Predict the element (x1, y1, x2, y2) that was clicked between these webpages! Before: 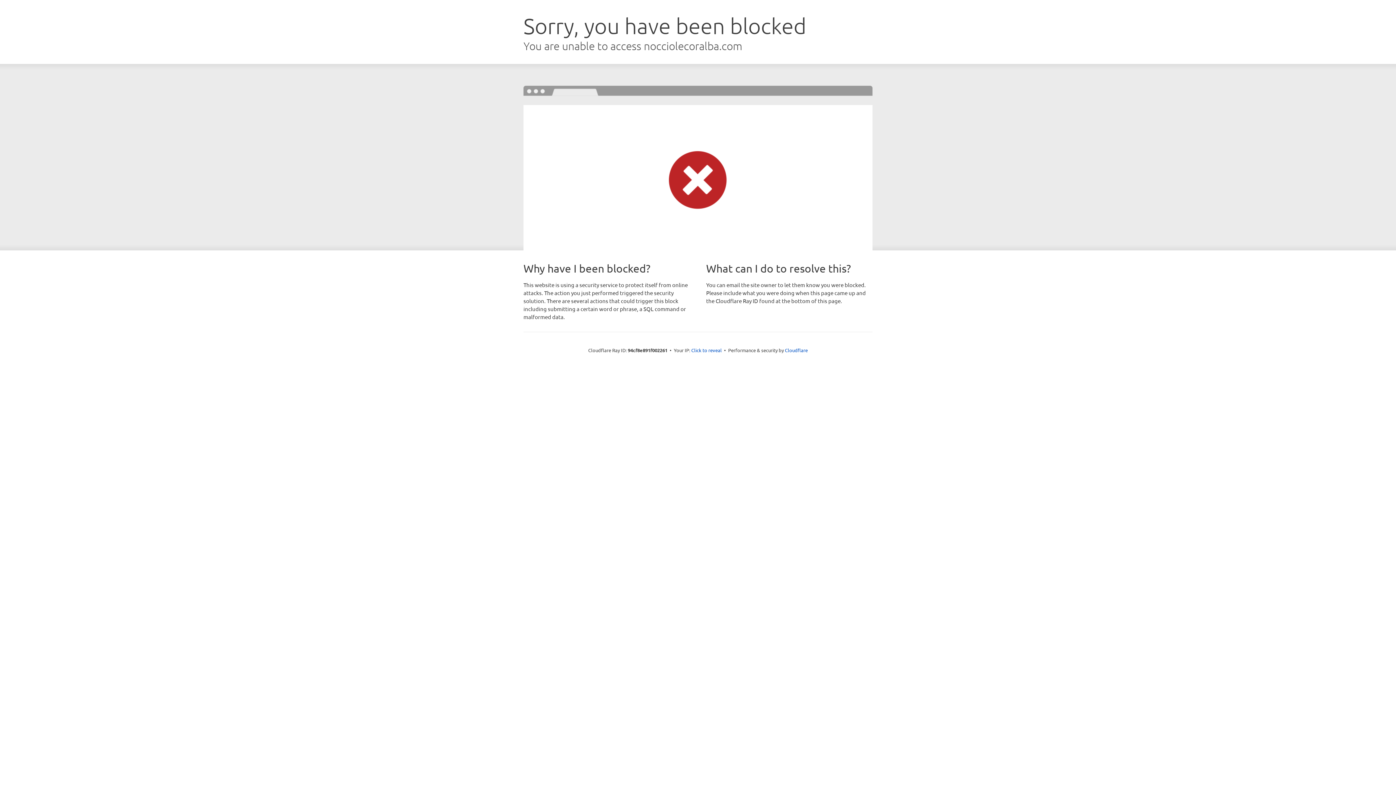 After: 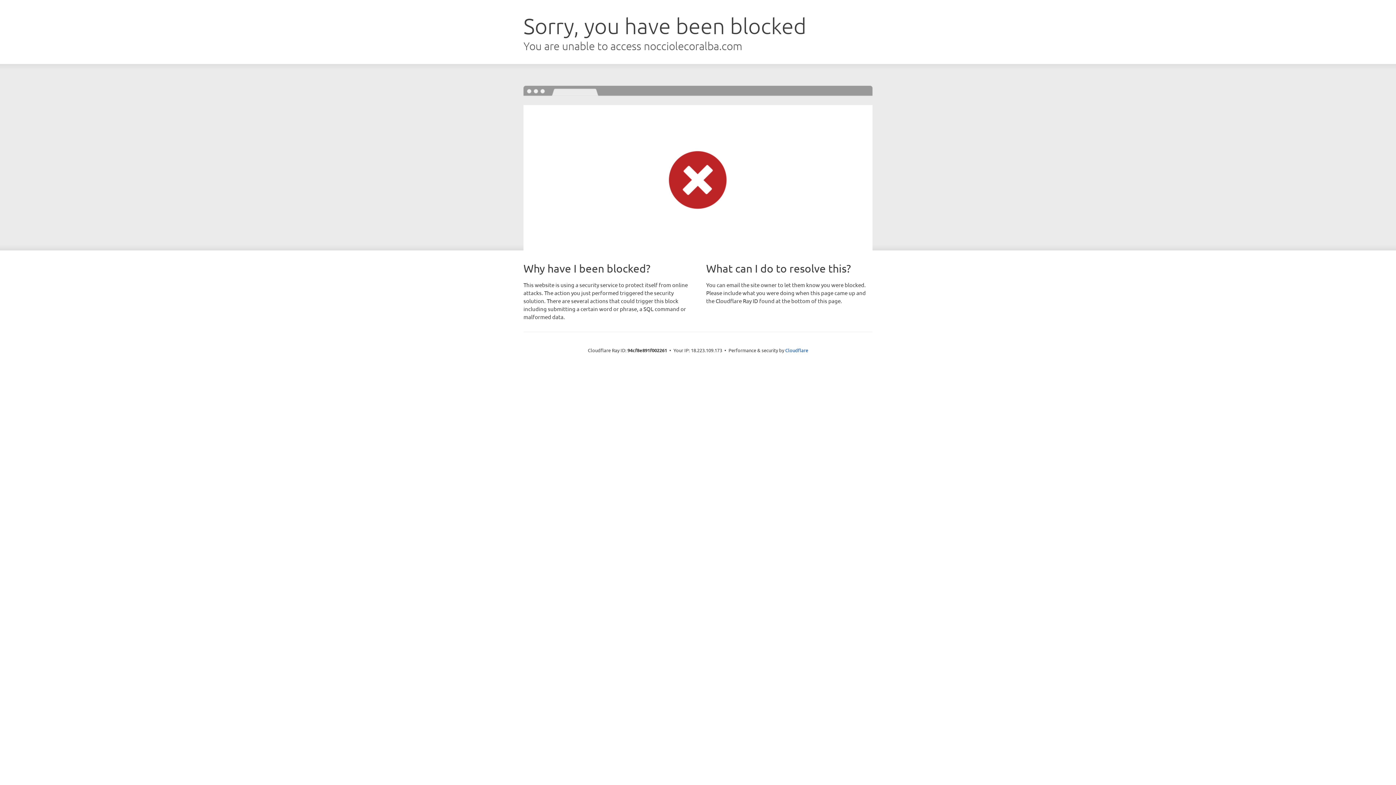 Action: label: Click to reveal bbox: (691, 346, 722, 353)